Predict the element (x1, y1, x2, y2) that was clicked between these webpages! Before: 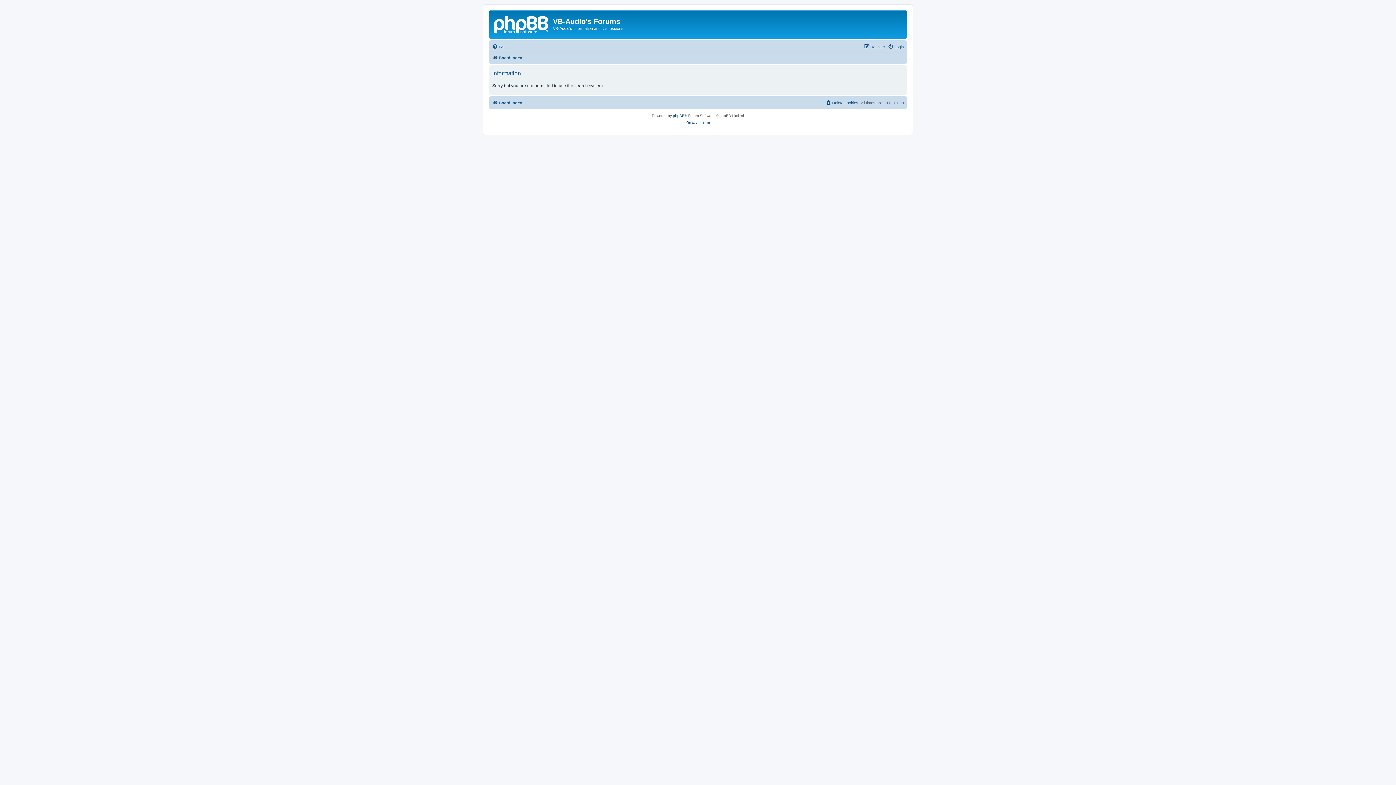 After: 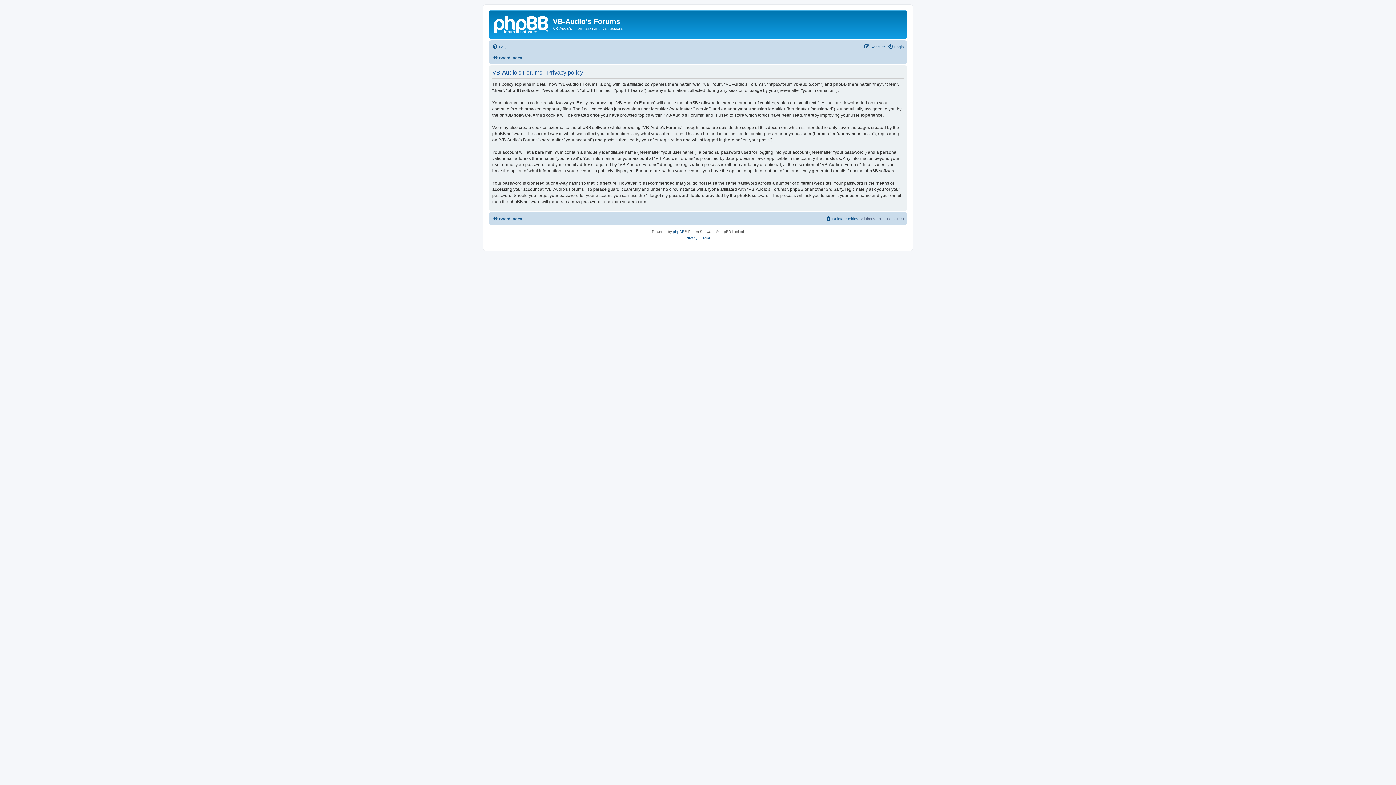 Action: label: Privacy bbox: (685, 119, 697, 125)